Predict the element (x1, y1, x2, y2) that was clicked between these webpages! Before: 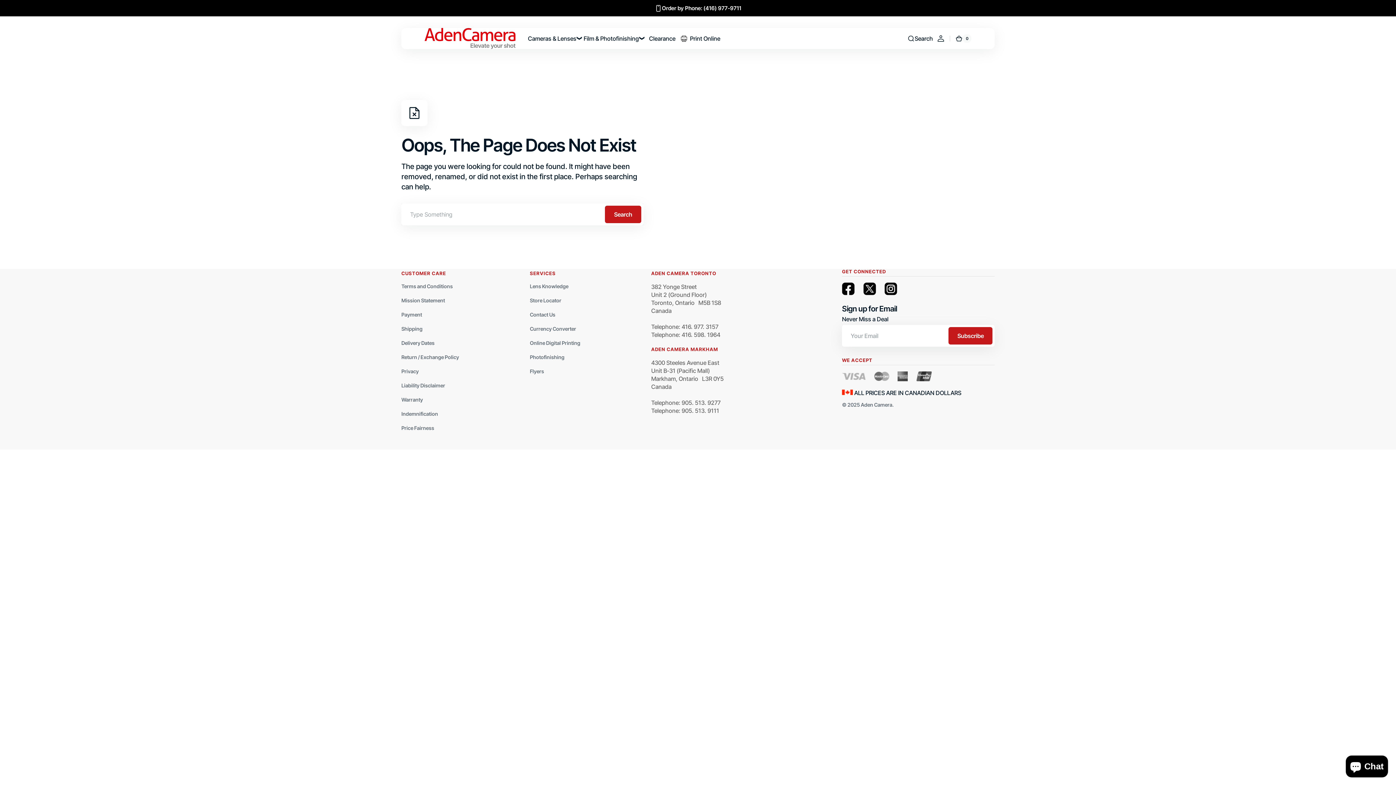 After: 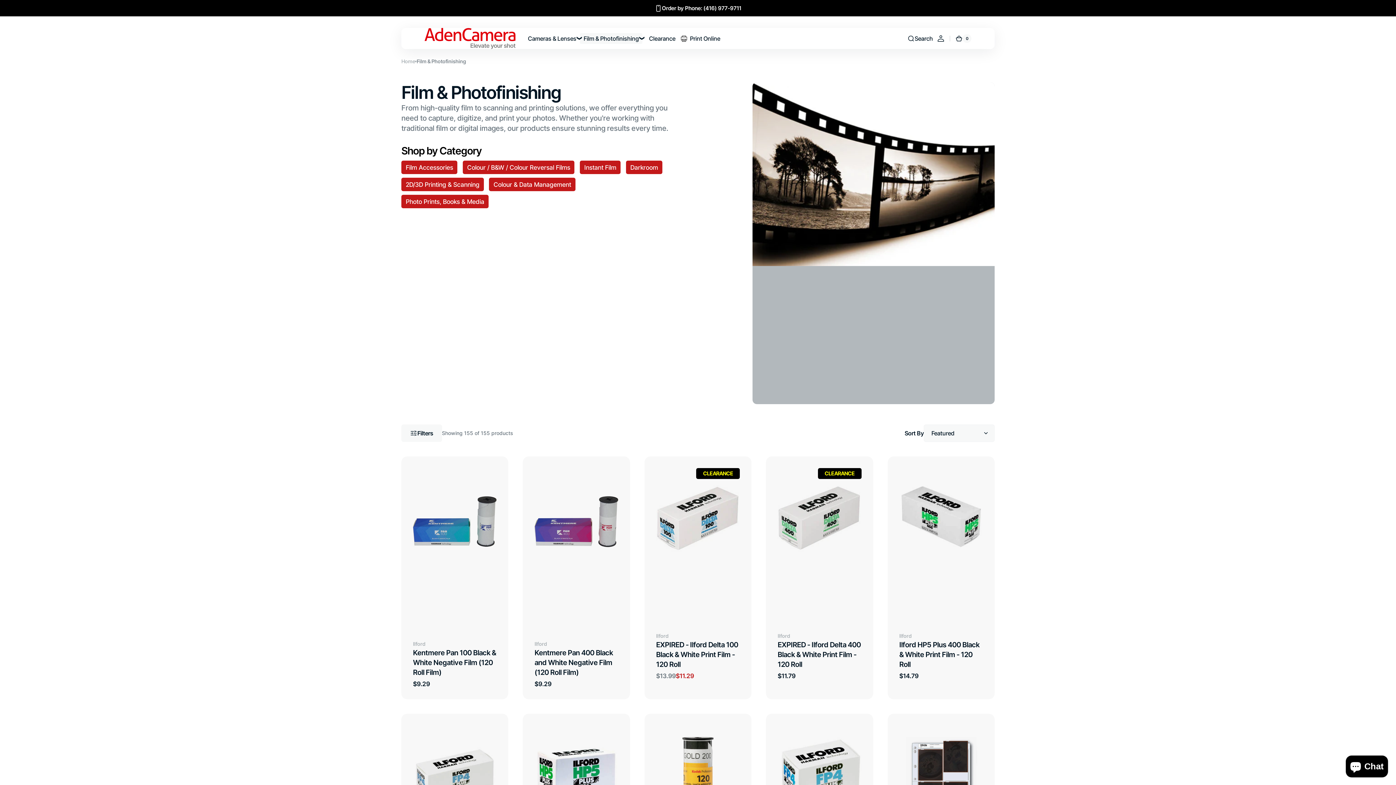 Action: bbox: (580, 30, 642, 46) label: Film & Photofinishing